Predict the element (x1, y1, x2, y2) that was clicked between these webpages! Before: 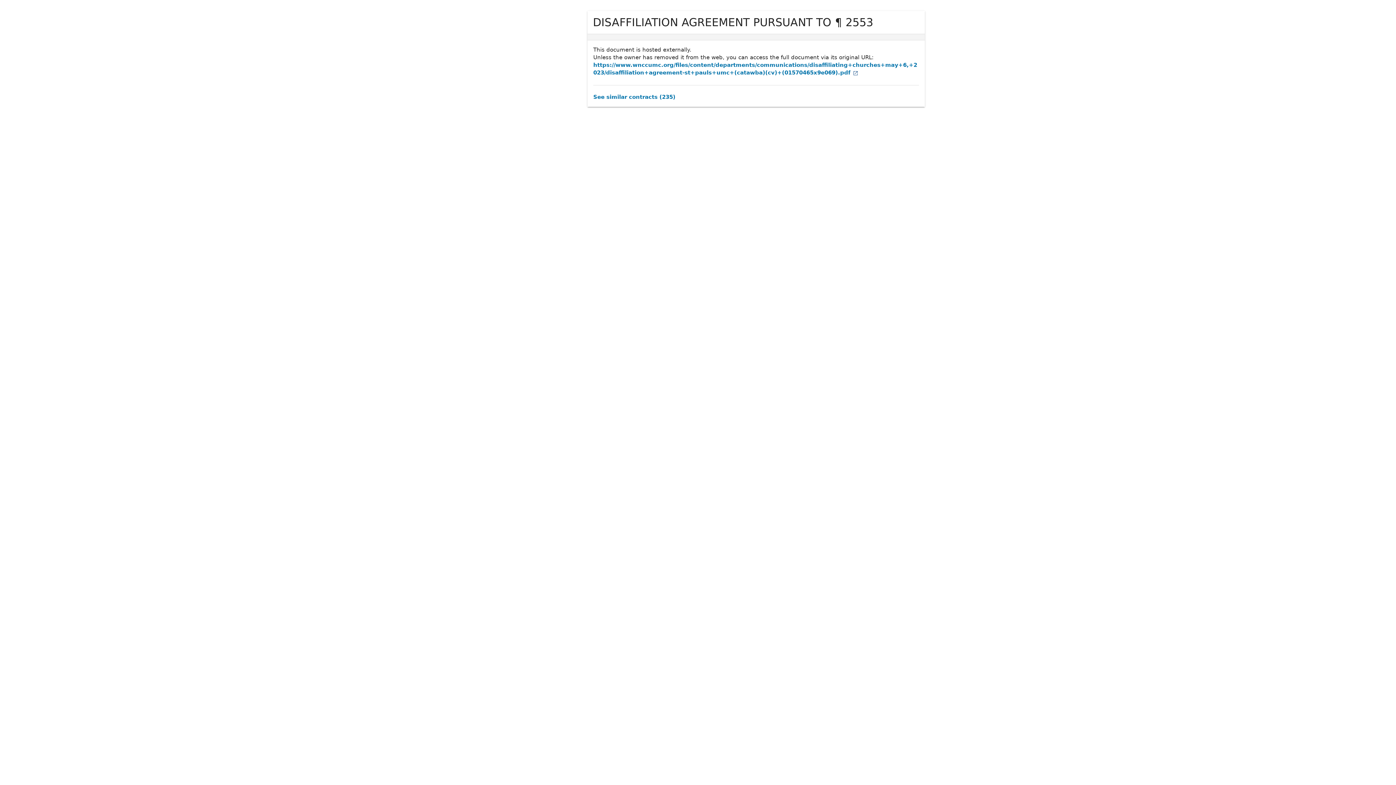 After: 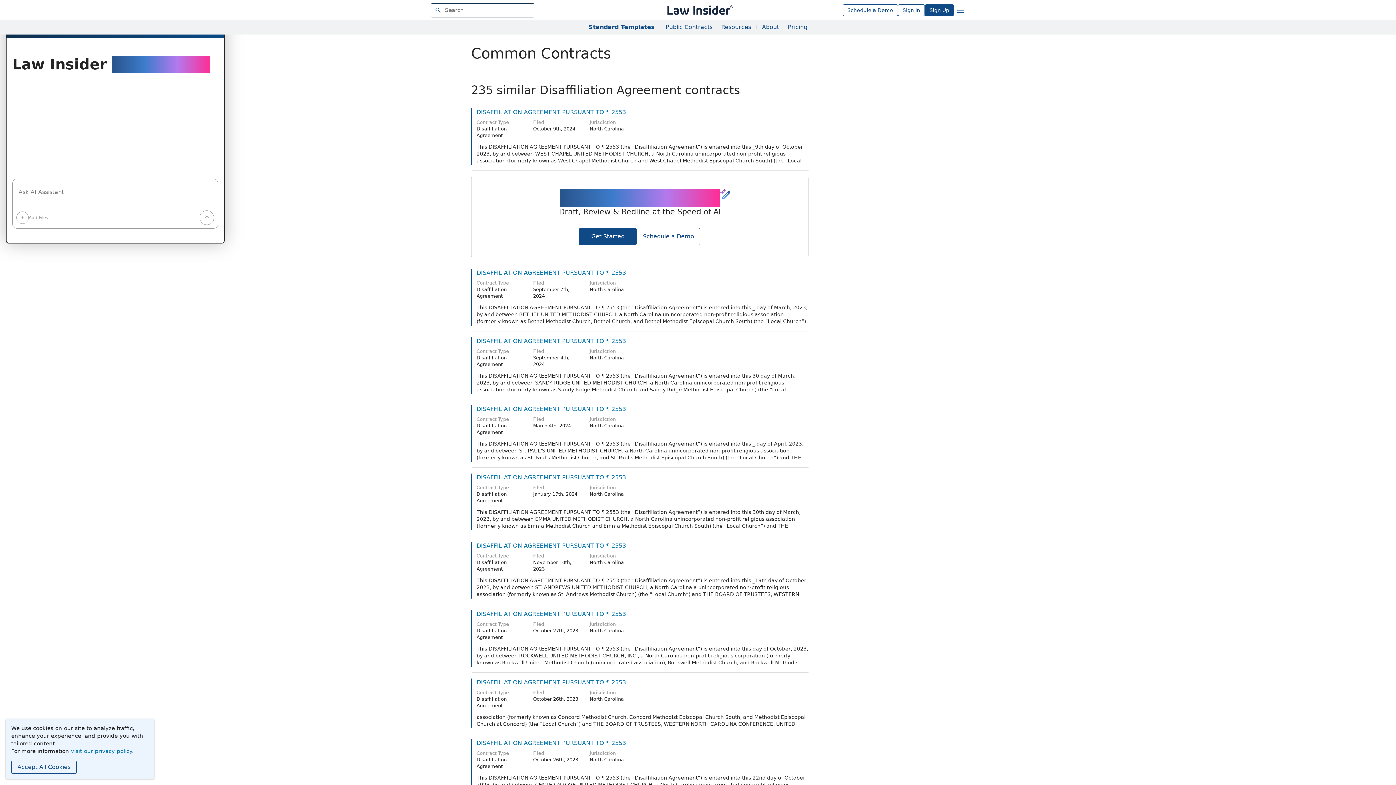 Action: bbox: (593, 93, 675, 100) label: See similar contracts (235)